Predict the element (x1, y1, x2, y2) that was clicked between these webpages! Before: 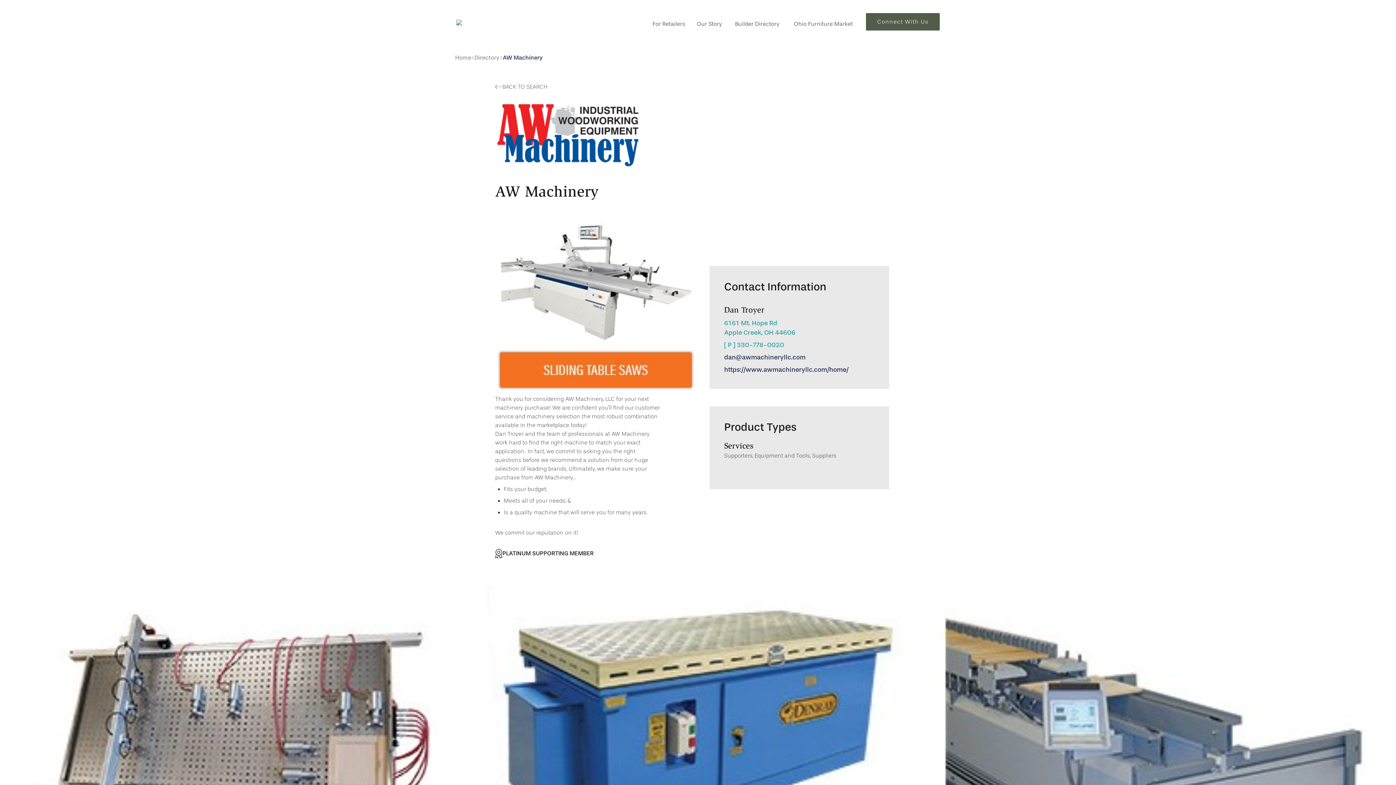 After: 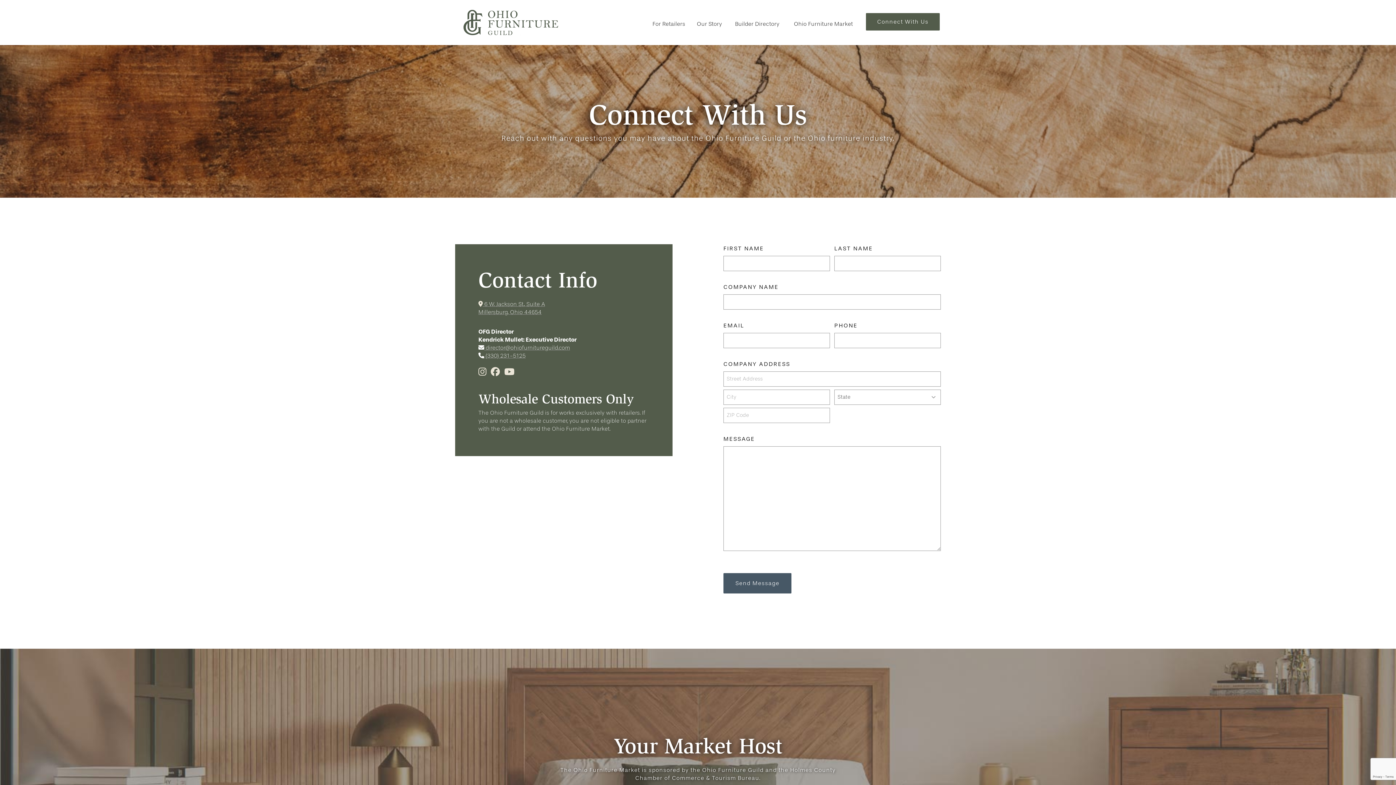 Action: bbox: (866, 13, 940, 30) label: Connect With Us